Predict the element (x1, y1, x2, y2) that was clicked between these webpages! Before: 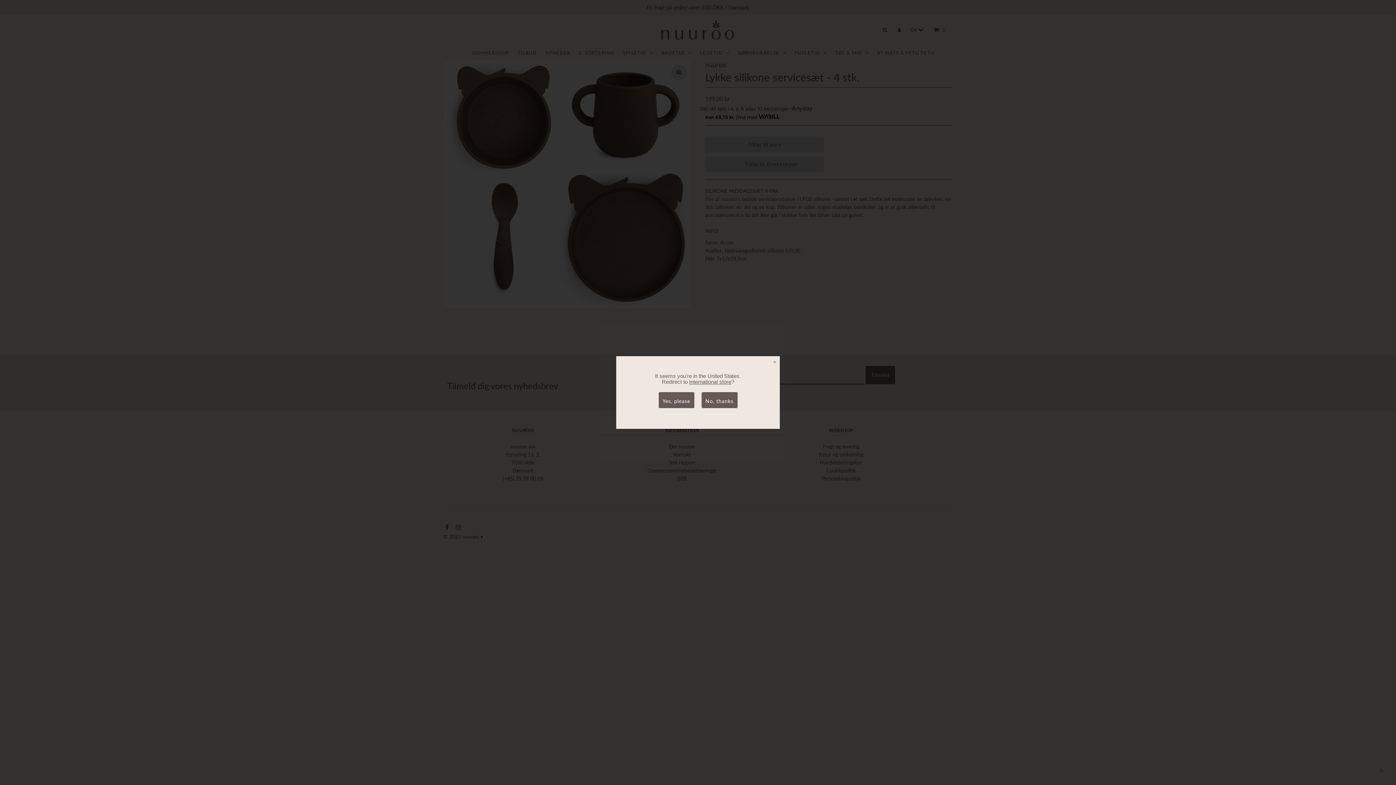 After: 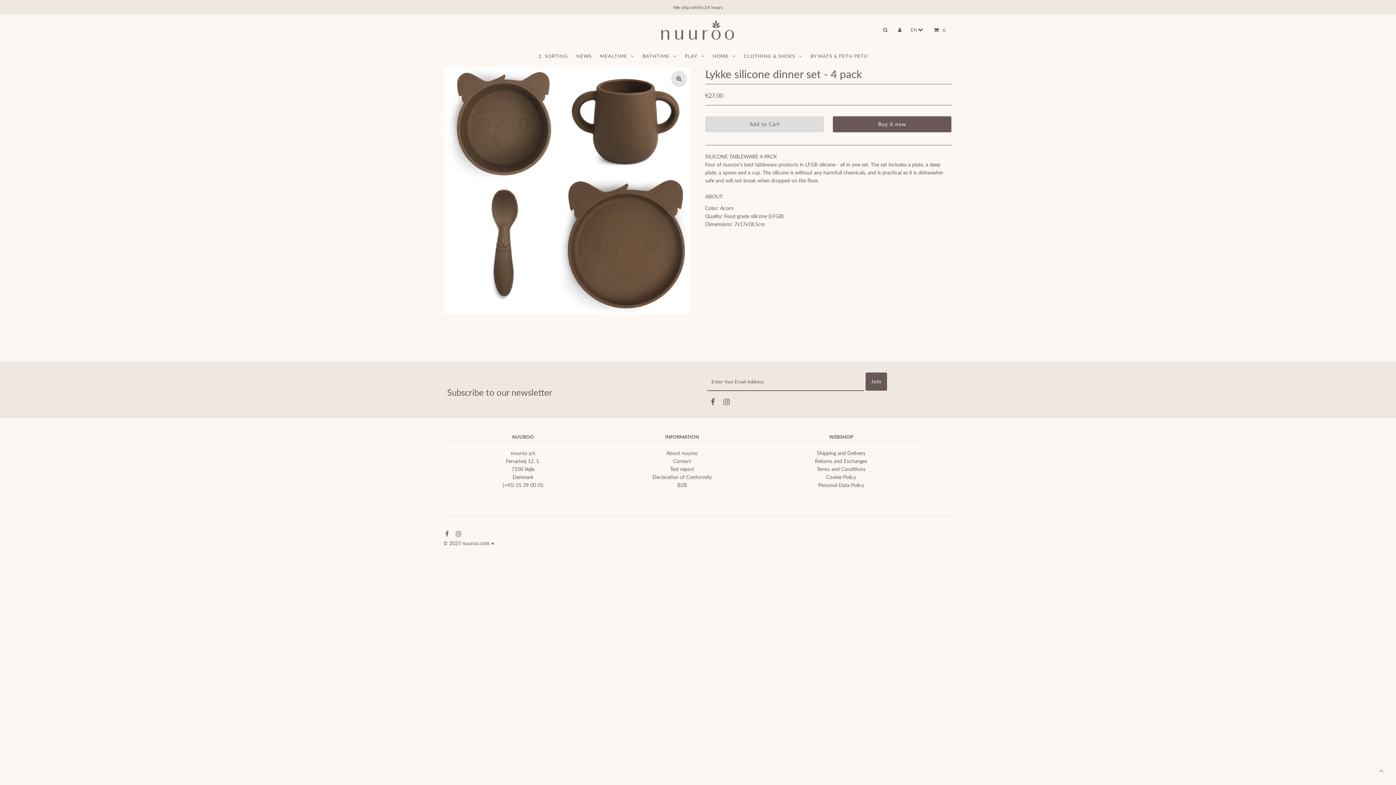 Action: label: International store bbox: (689, 378, 731, 385)